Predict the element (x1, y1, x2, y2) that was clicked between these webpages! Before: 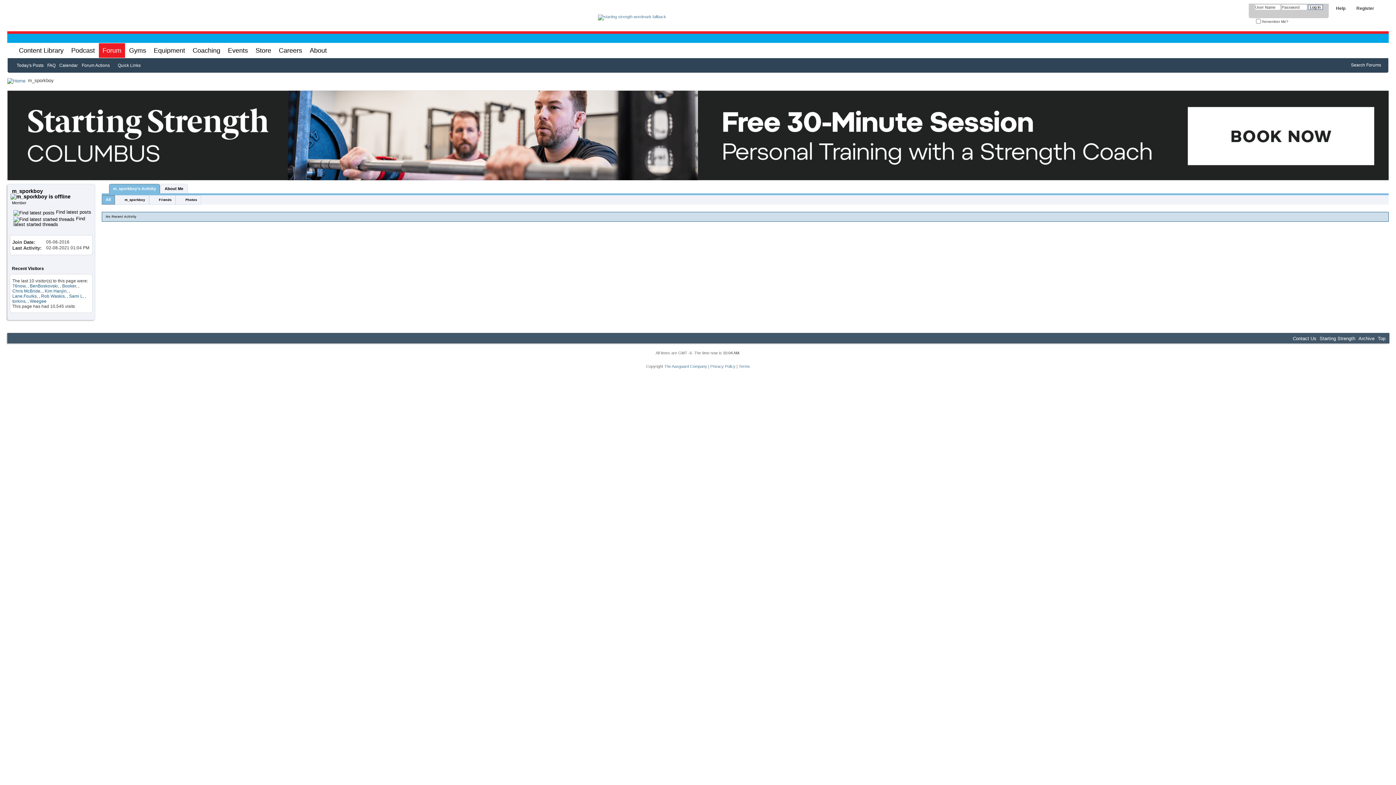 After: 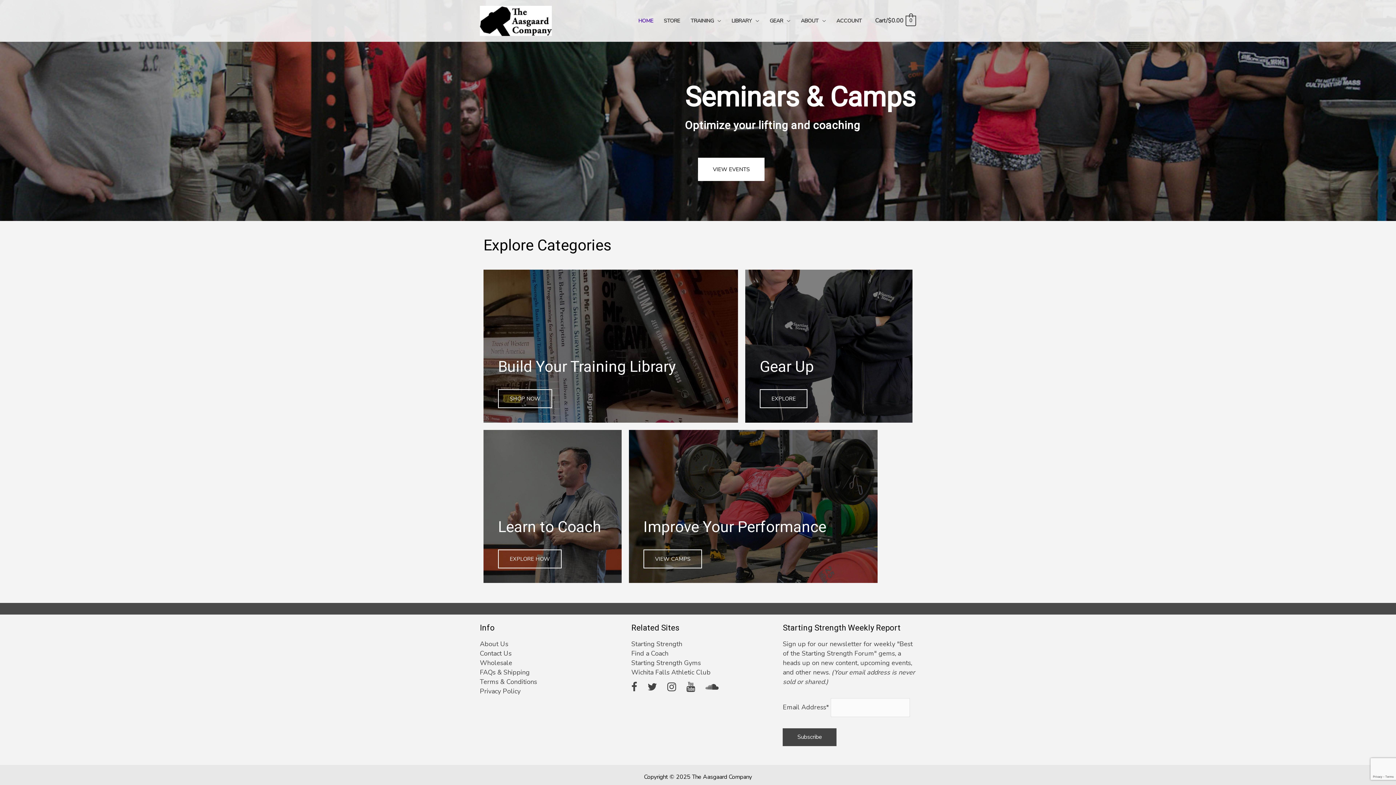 Action: label: Store bbox: (252, 43, 274, 57)